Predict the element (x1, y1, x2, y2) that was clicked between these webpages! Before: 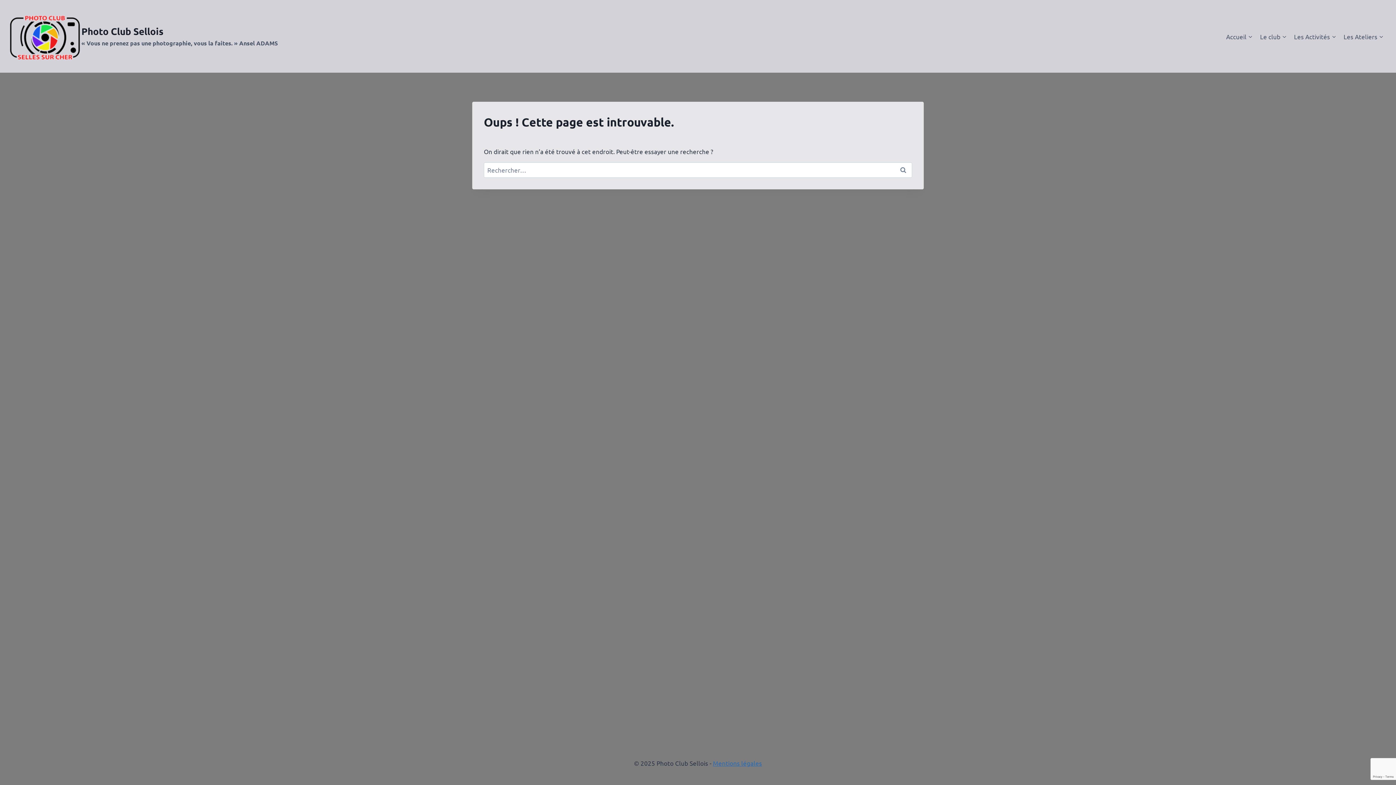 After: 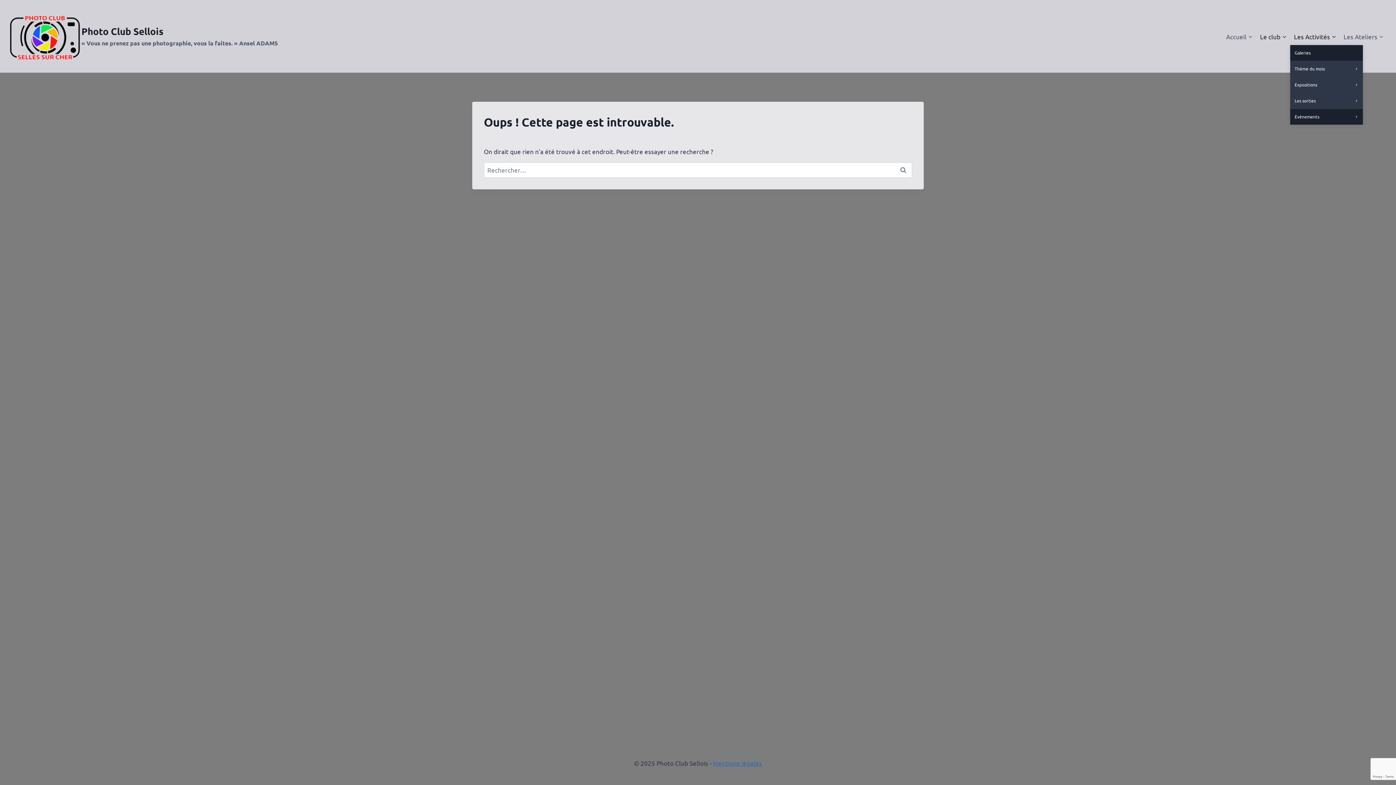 Action: bbox: (1290, 27, 1340, 44) label: Les Activités